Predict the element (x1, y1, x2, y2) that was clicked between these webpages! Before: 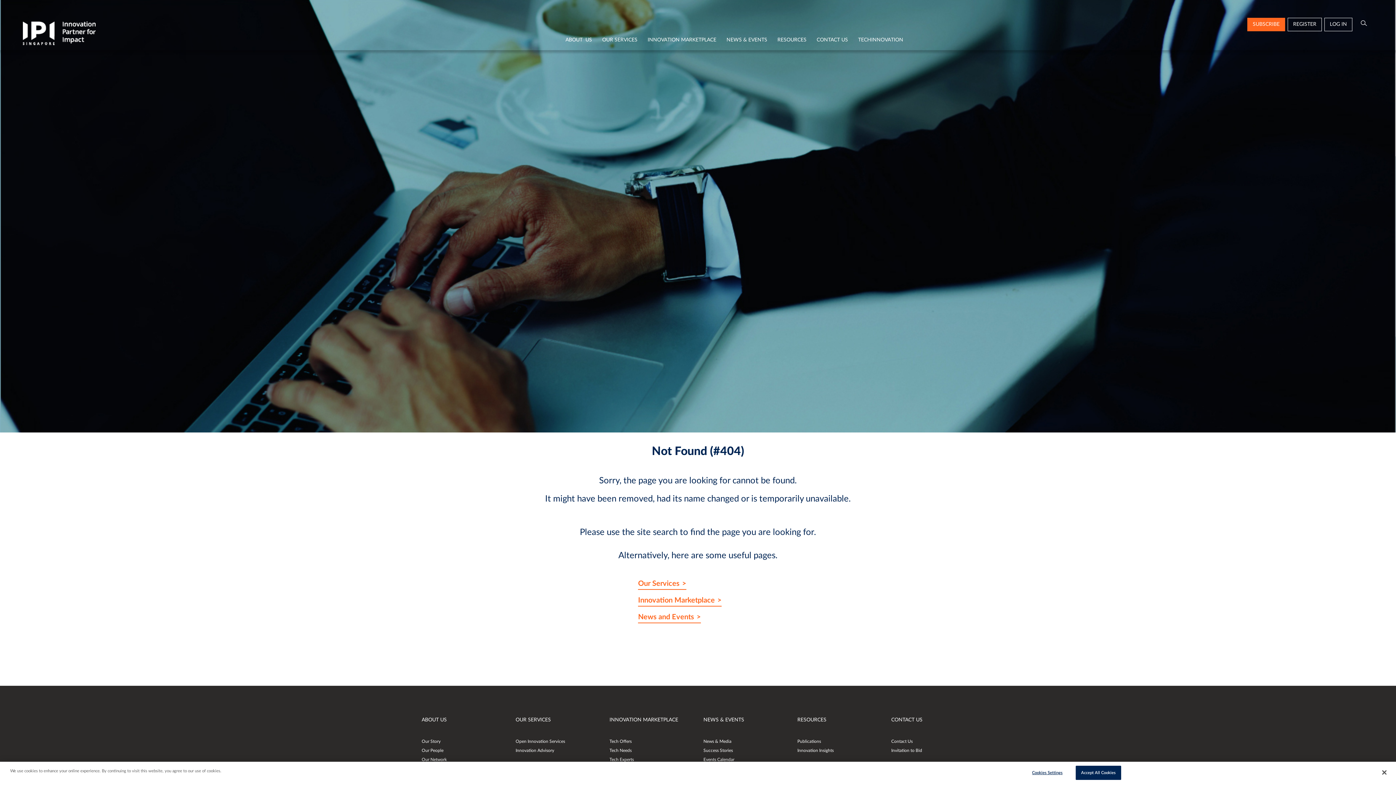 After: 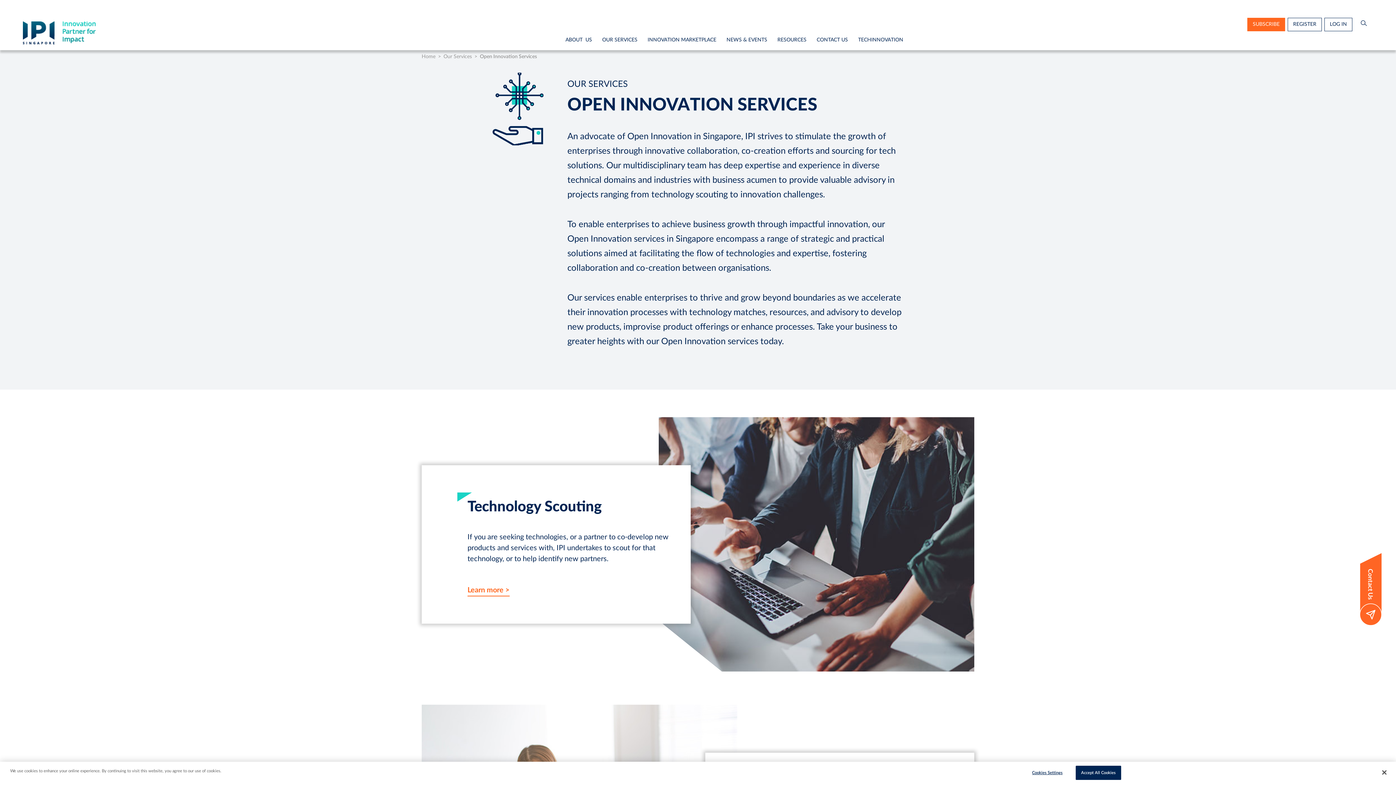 Action: bbox: (515, 738, 598, 745) label: Open Innovation Services